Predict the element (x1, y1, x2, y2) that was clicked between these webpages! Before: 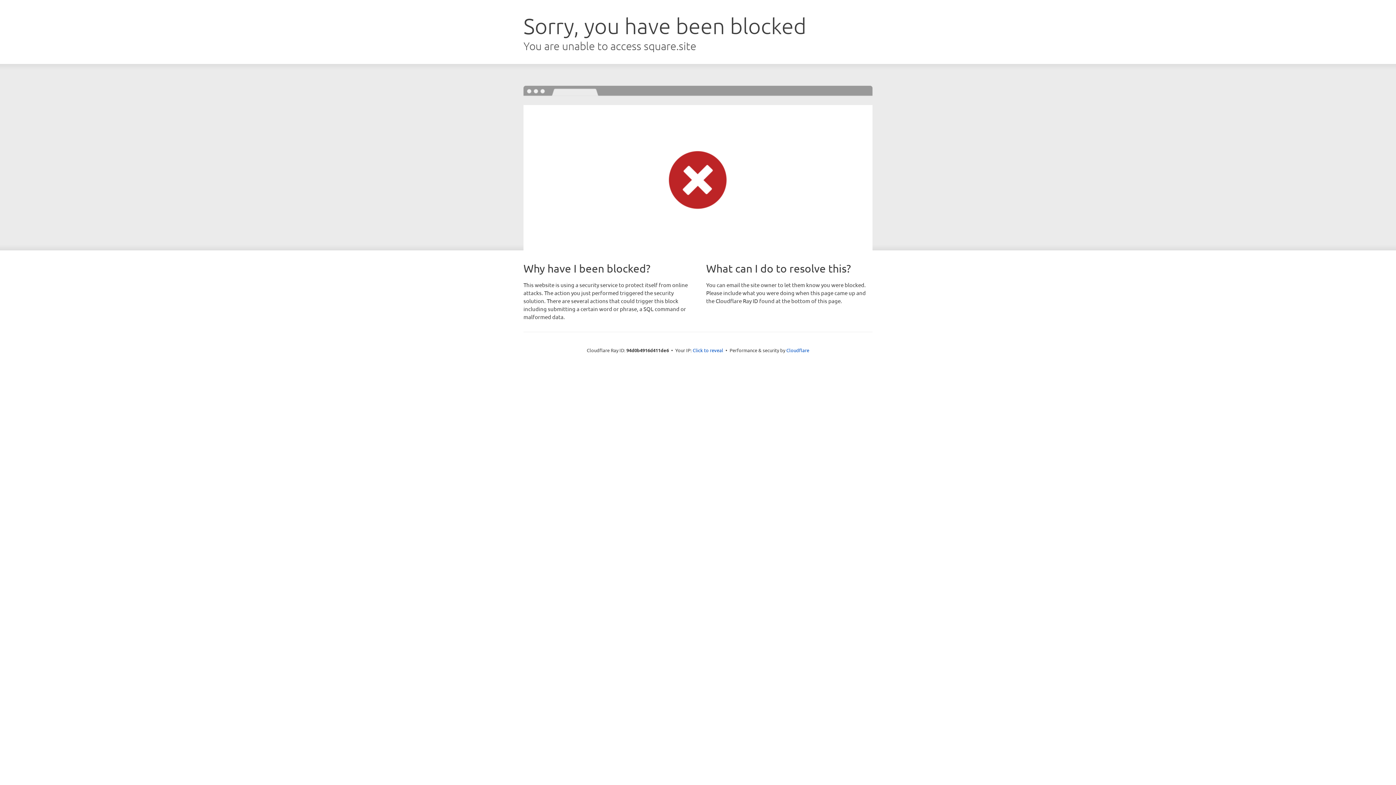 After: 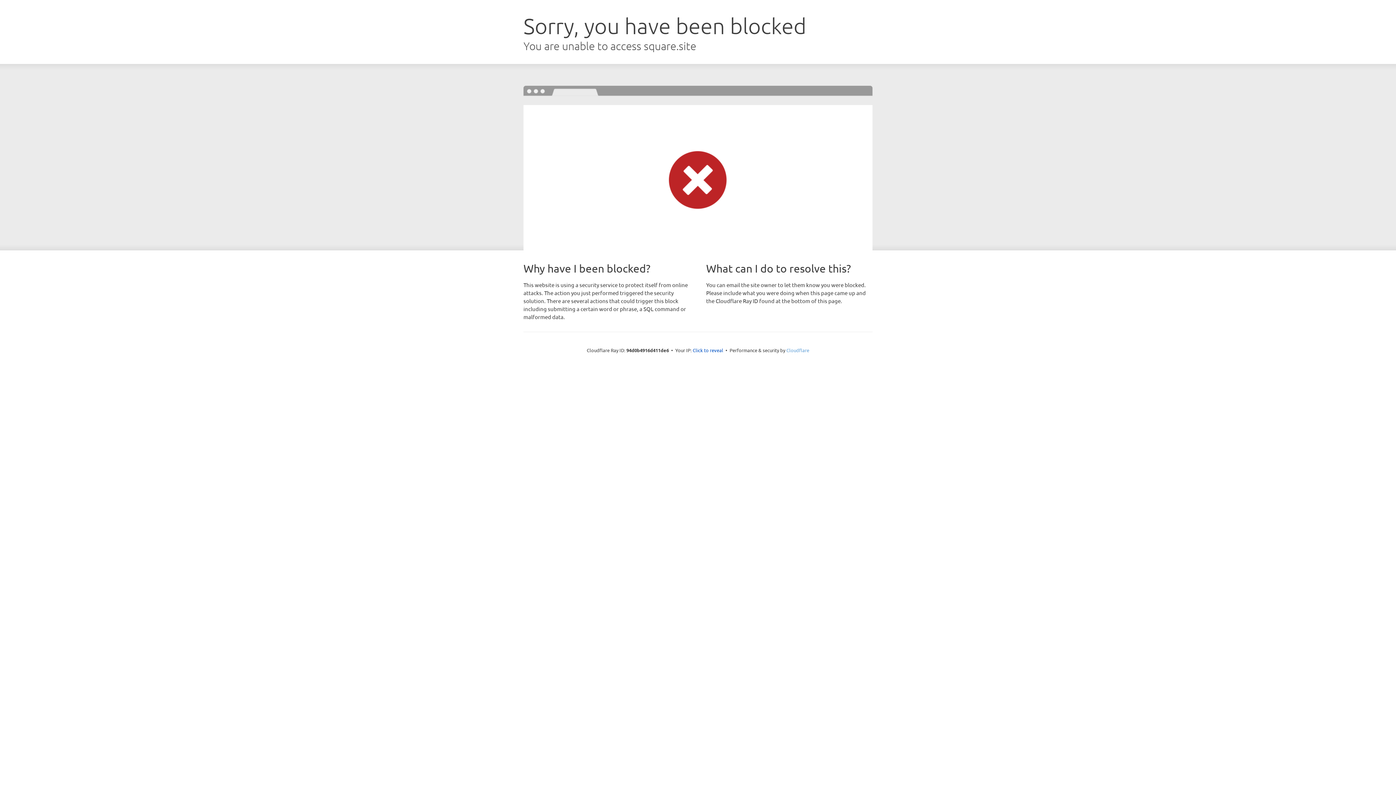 Action: label: Cloudflare bbox: (786, 347, 809, 353)